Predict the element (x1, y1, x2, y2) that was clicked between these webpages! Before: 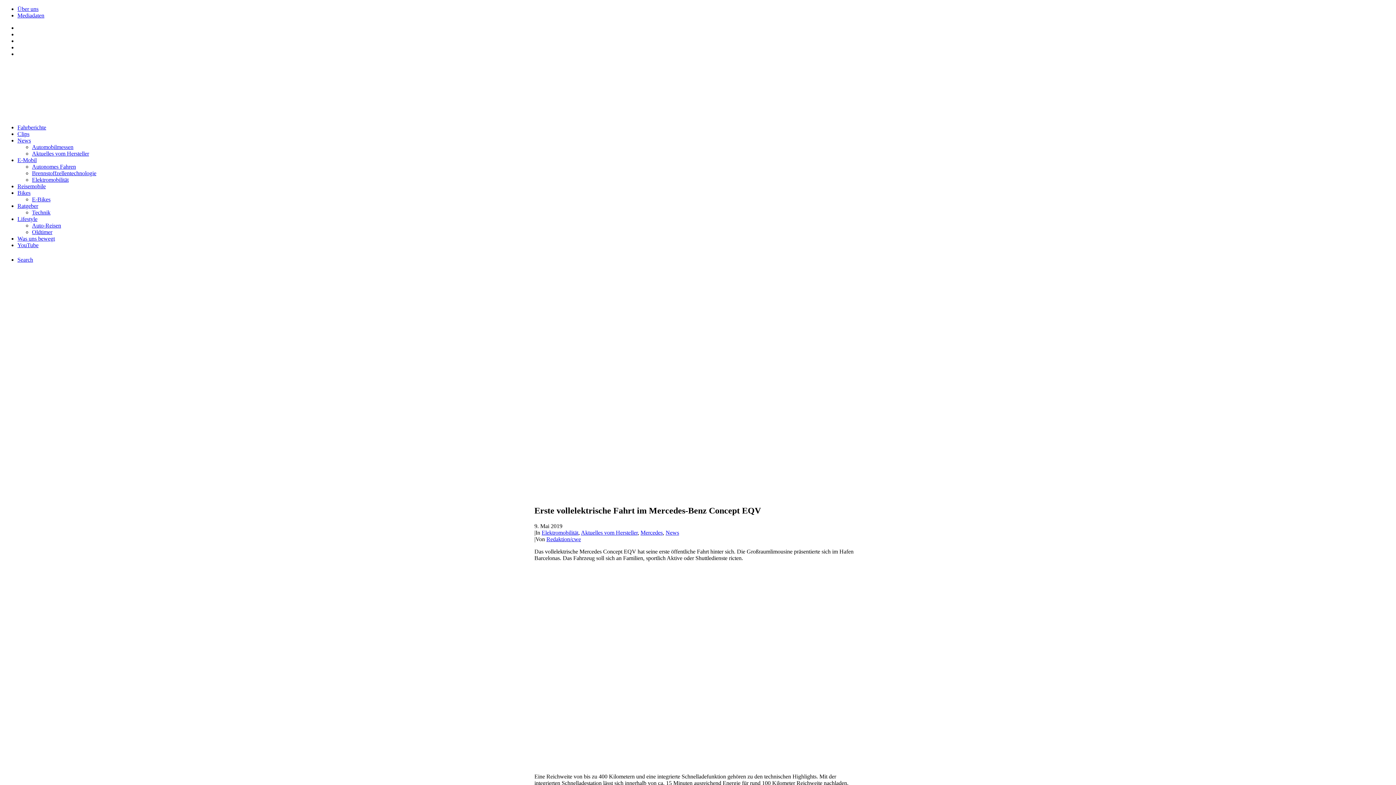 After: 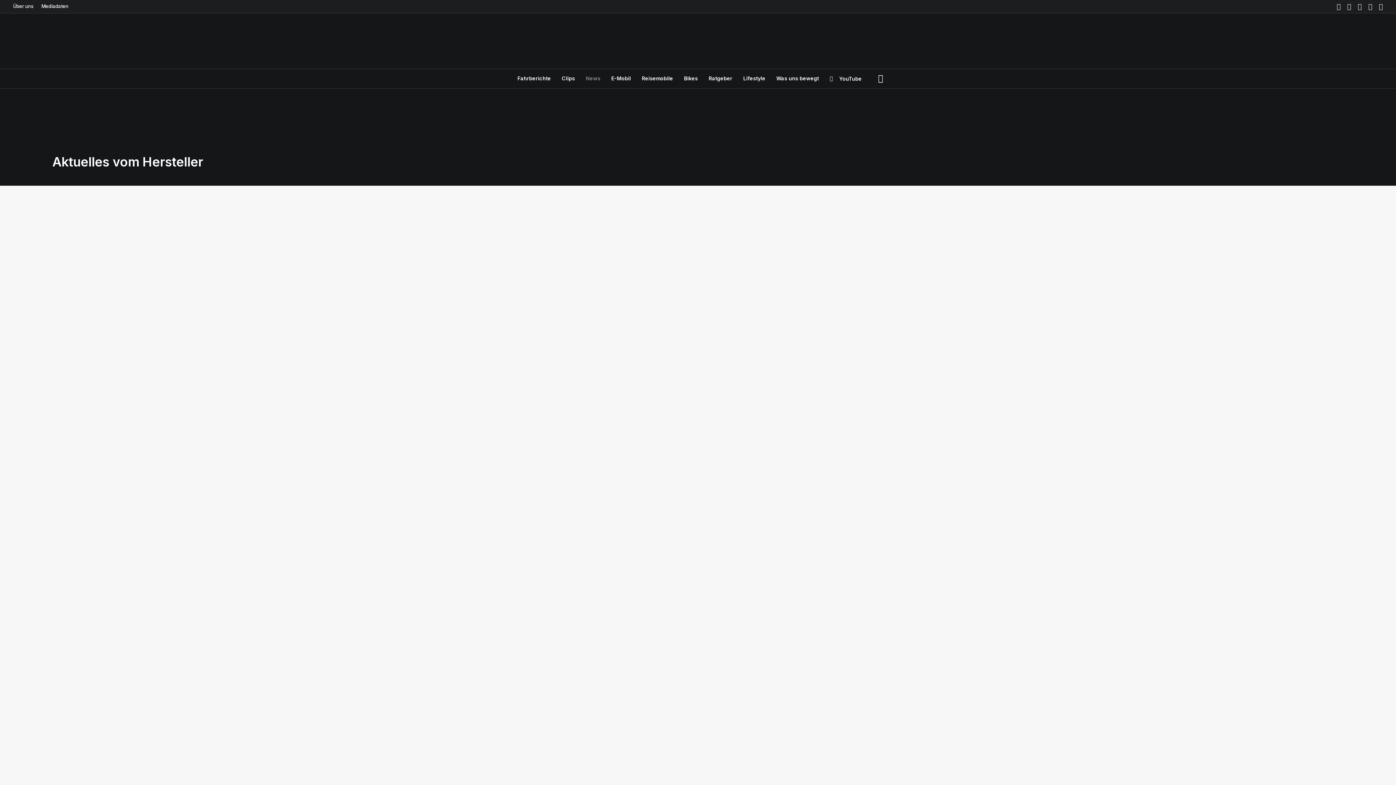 Action: bbox: (581, 529, 637, 535) label: Aktuelles vom Hersteller